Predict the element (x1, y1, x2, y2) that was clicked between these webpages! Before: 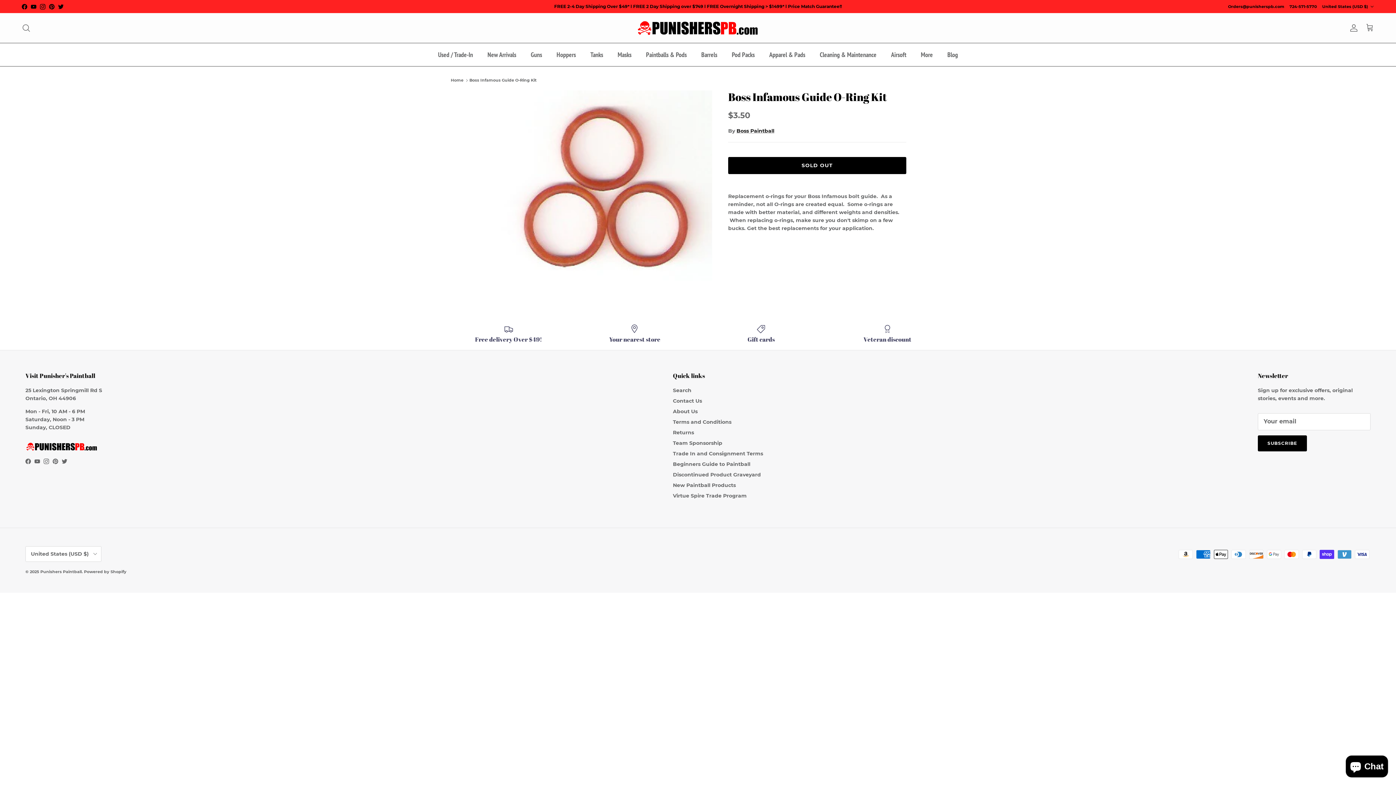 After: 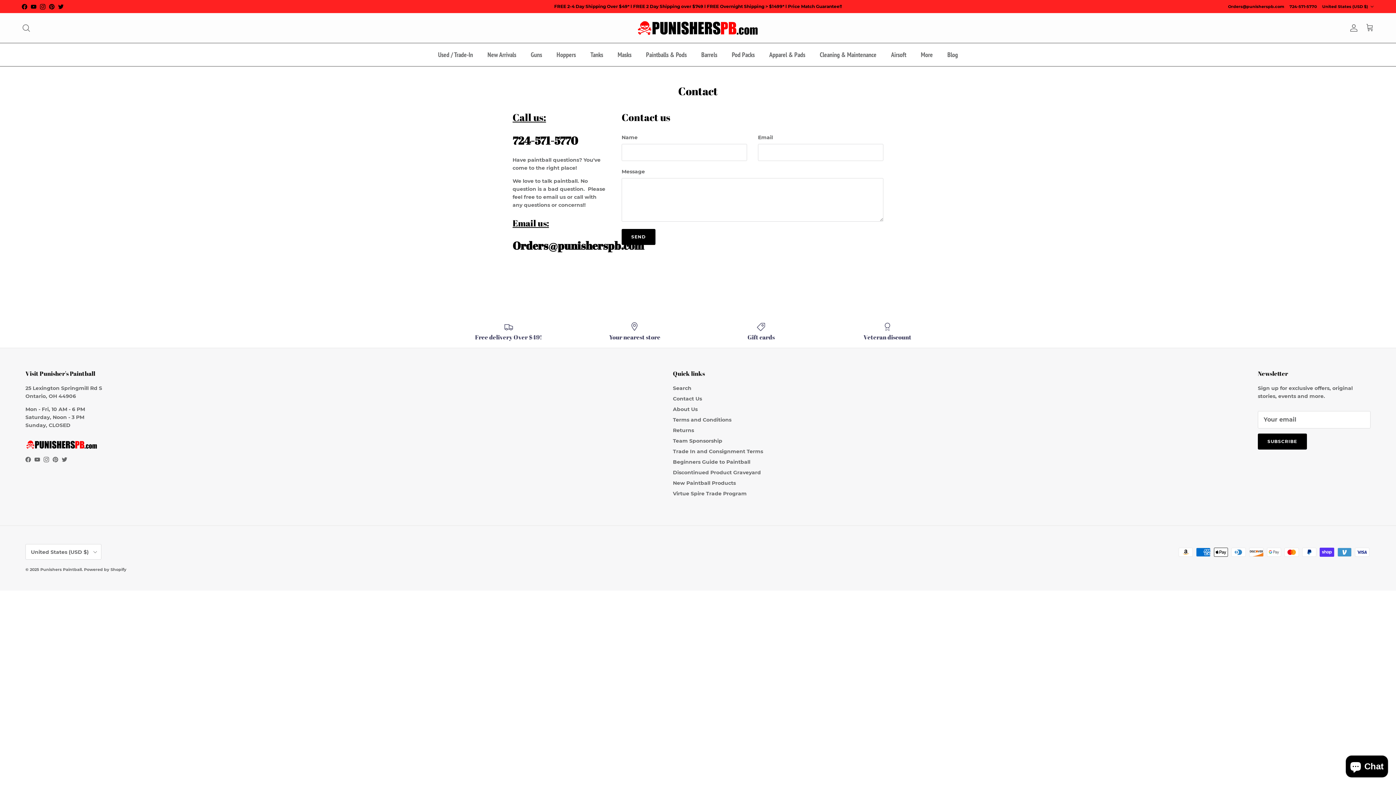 Action: bbox: (673, 397, 702, 404) label: Contact Us